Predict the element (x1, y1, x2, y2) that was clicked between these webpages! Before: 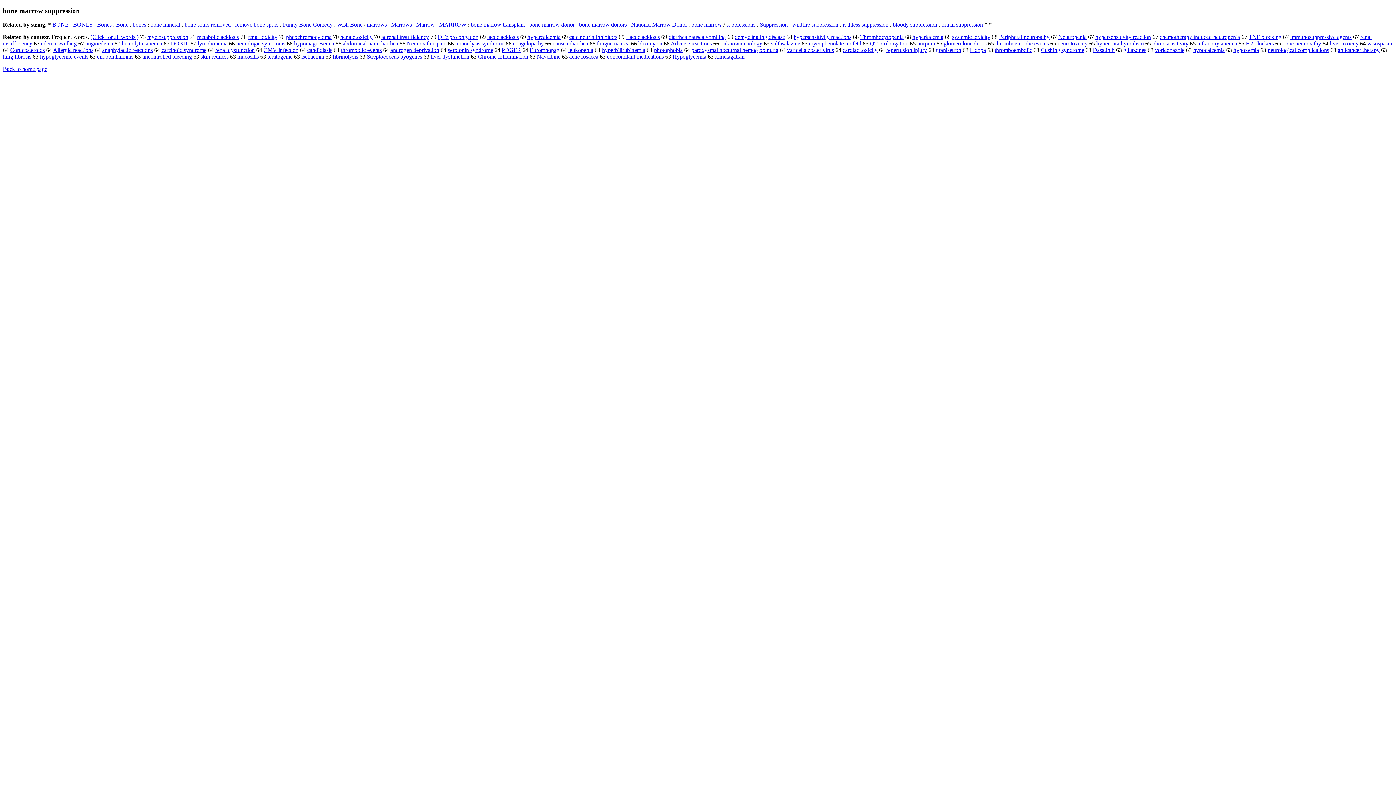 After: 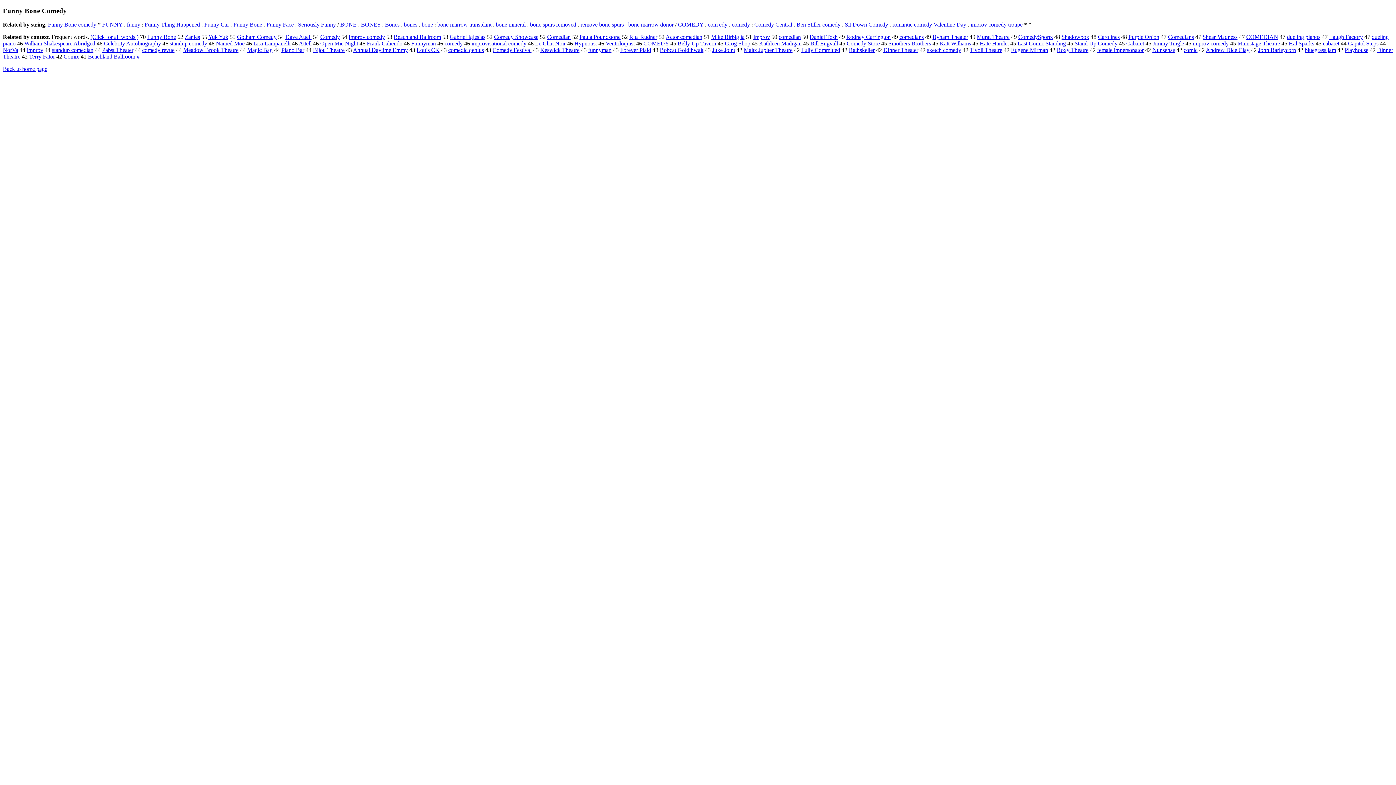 Action: label: Funny Bone Comedy bbox: (282, 21, 332, 27)